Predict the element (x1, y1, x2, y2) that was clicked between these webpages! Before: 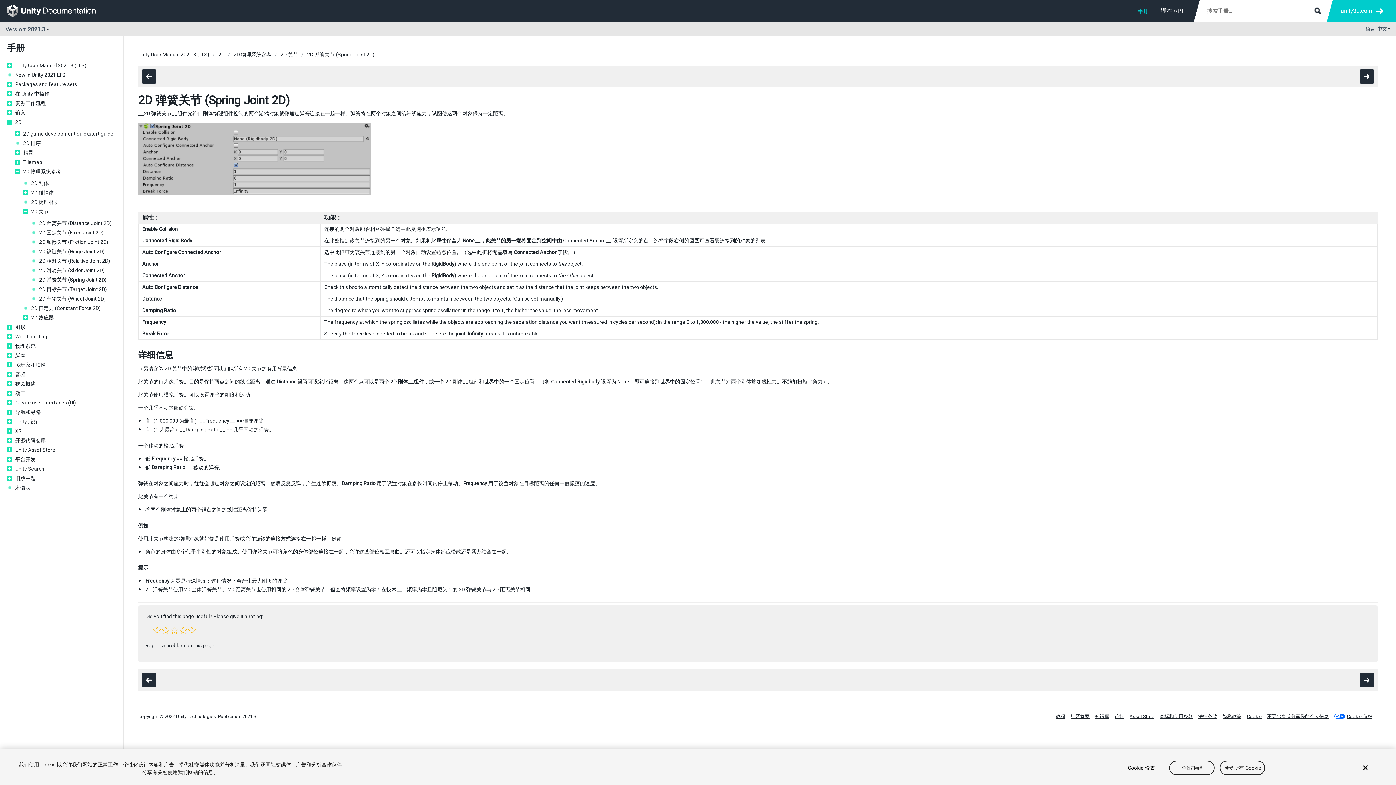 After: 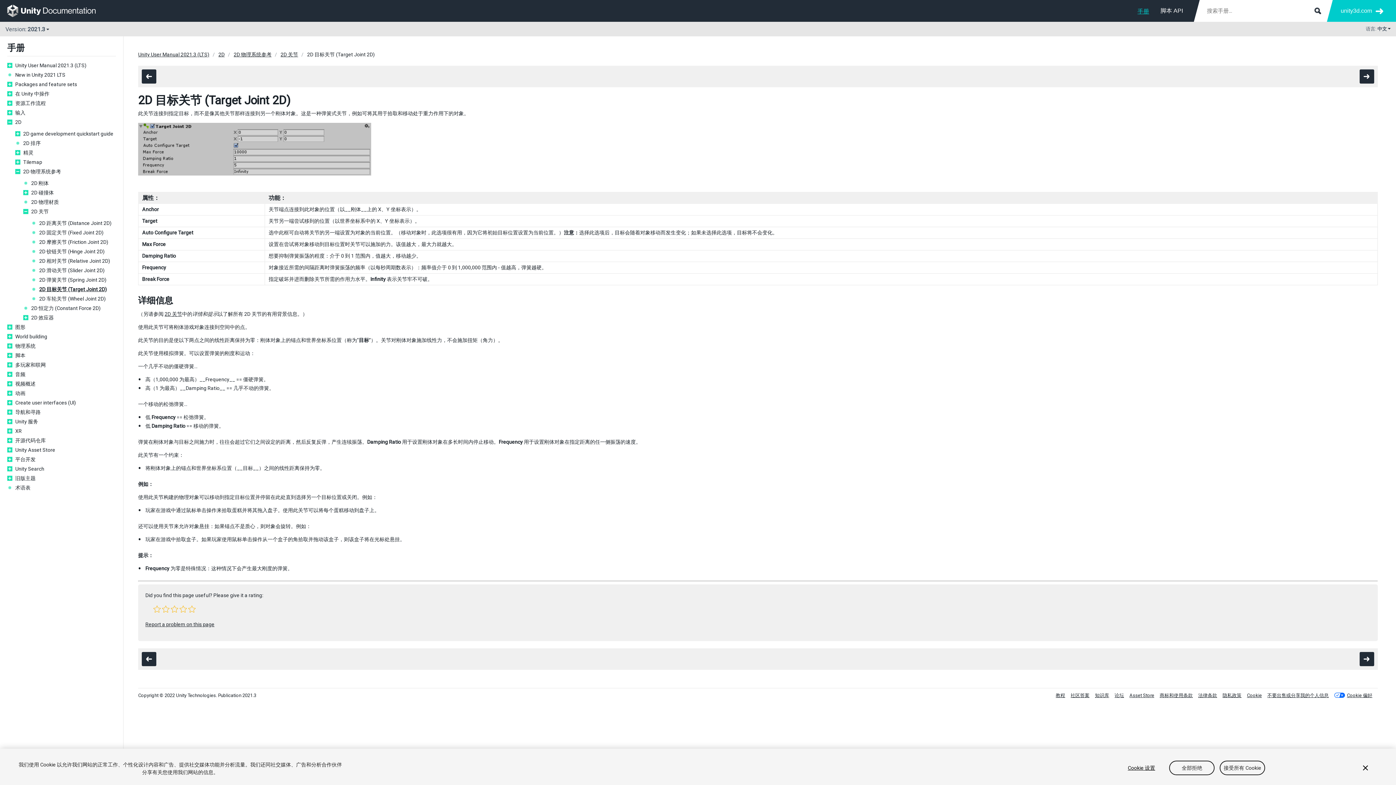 Action: bbox: (39, 286, 116, 292) label: 2D 目标关节 (Target Joint 2D)